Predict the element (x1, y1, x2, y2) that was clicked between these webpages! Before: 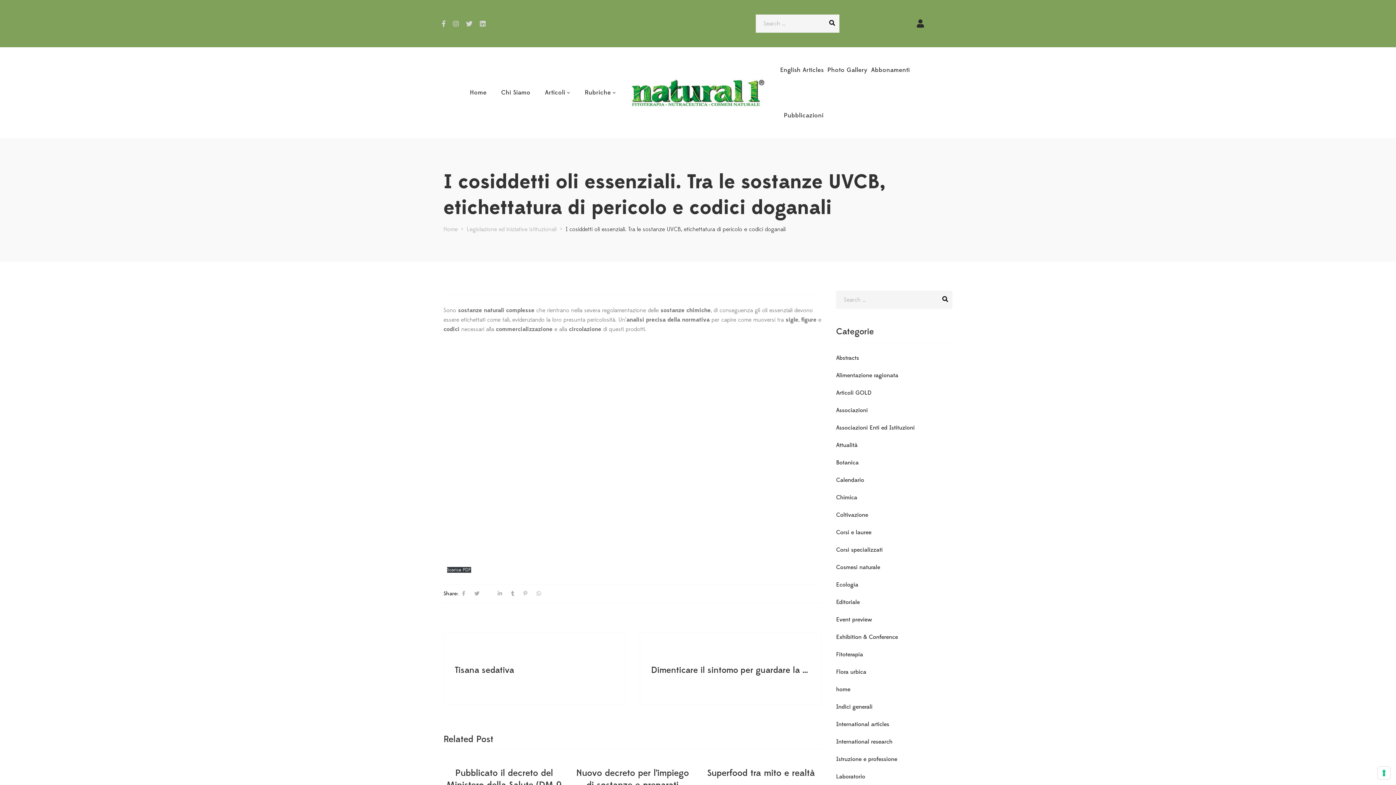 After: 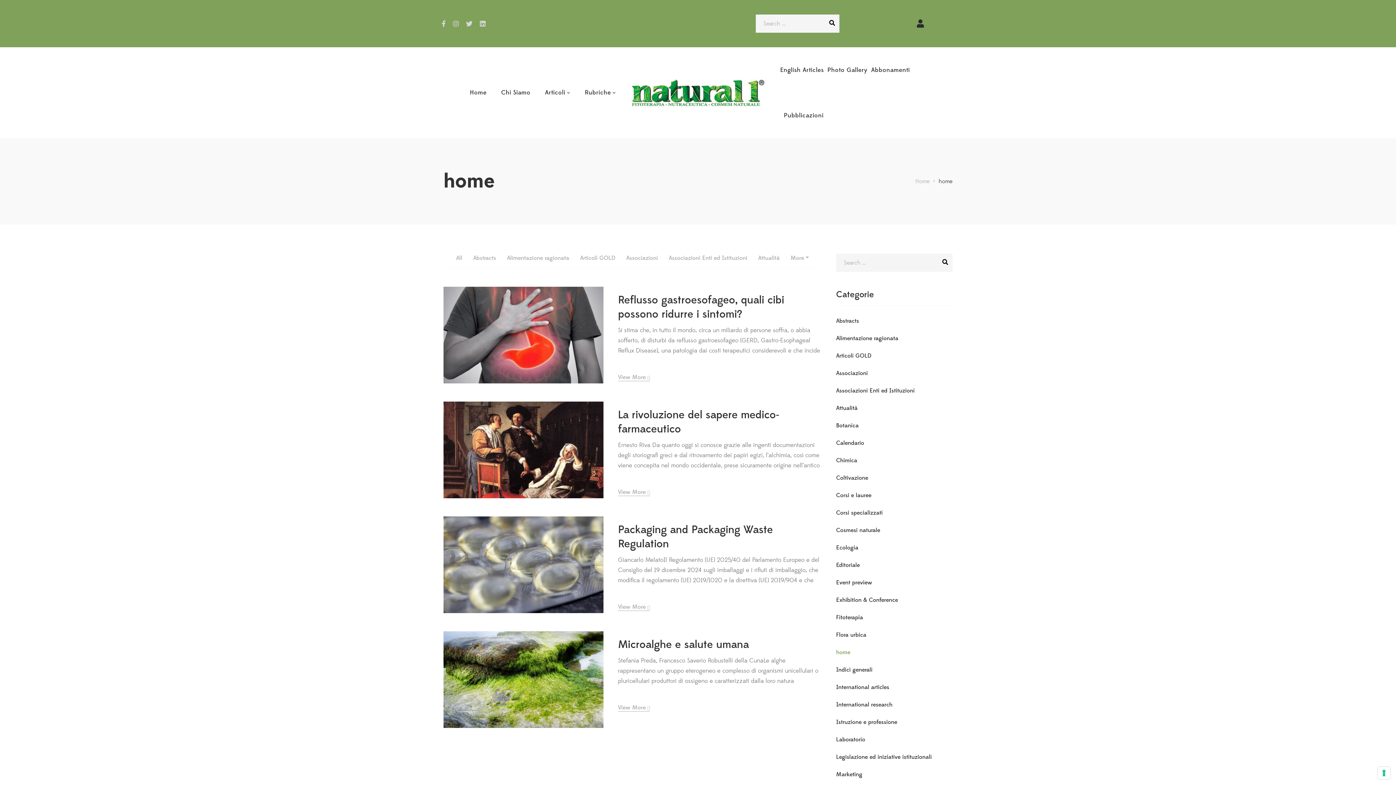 Action: label: home bbox: (836, 684, 850, 695)